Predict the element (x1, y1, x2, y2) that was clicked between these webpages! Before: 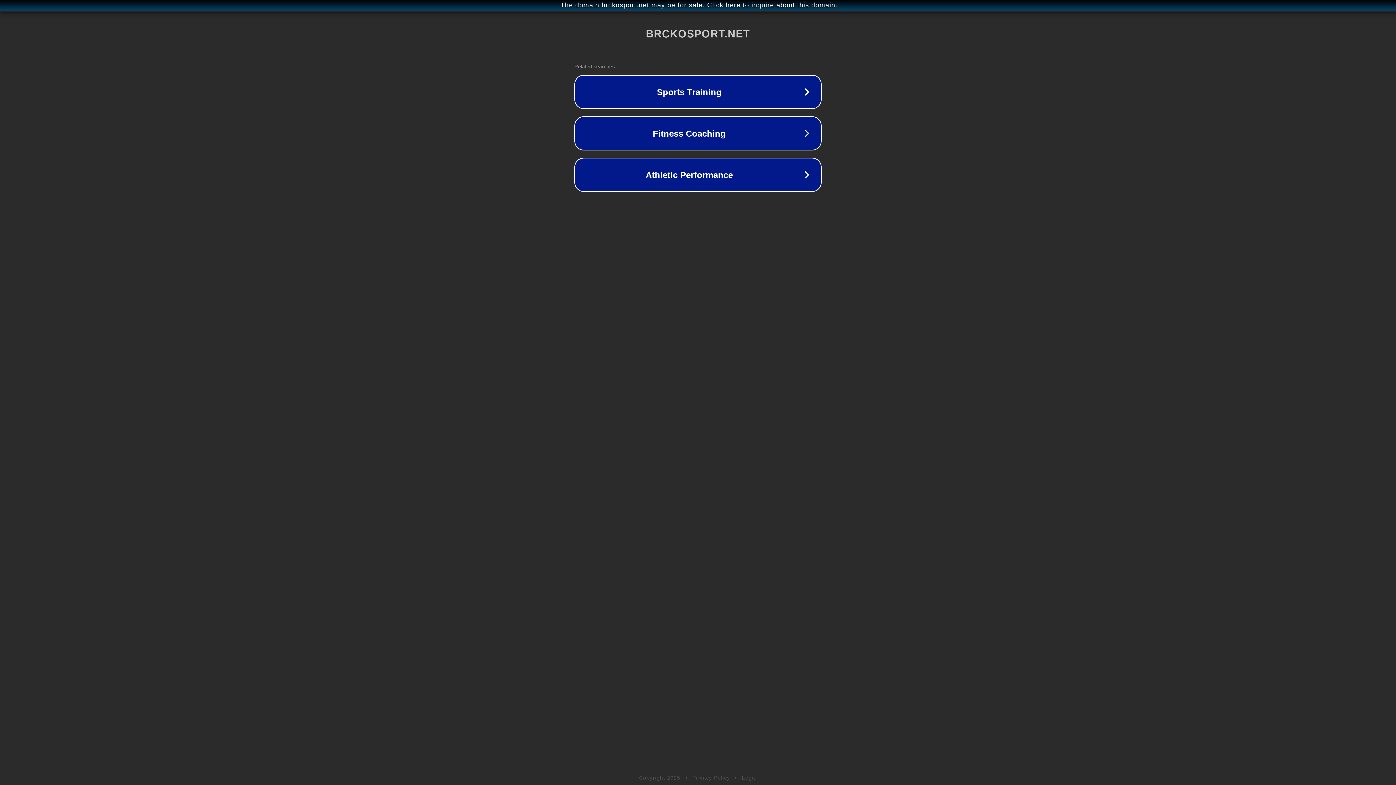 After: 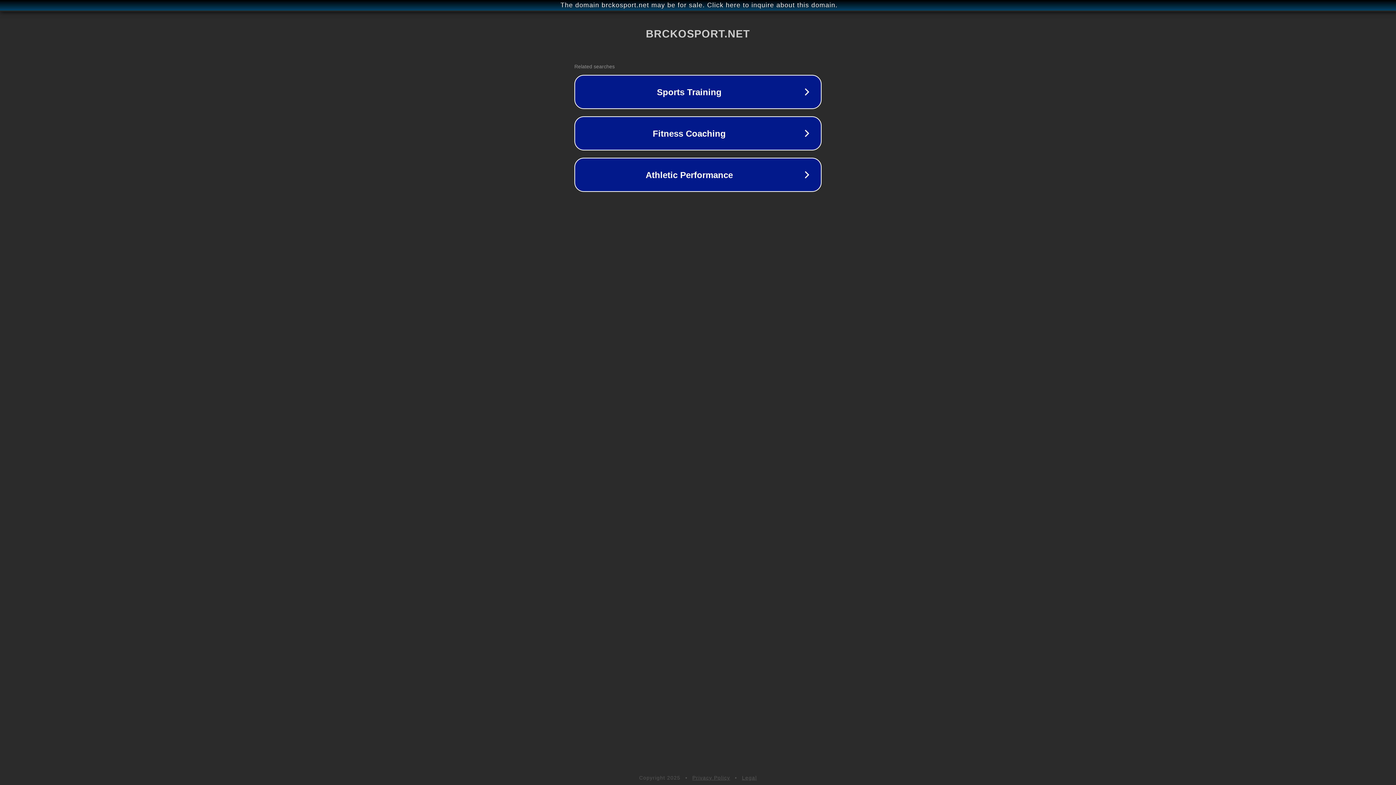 Action: label: Legal bbox: (742, 775, 757, 781)